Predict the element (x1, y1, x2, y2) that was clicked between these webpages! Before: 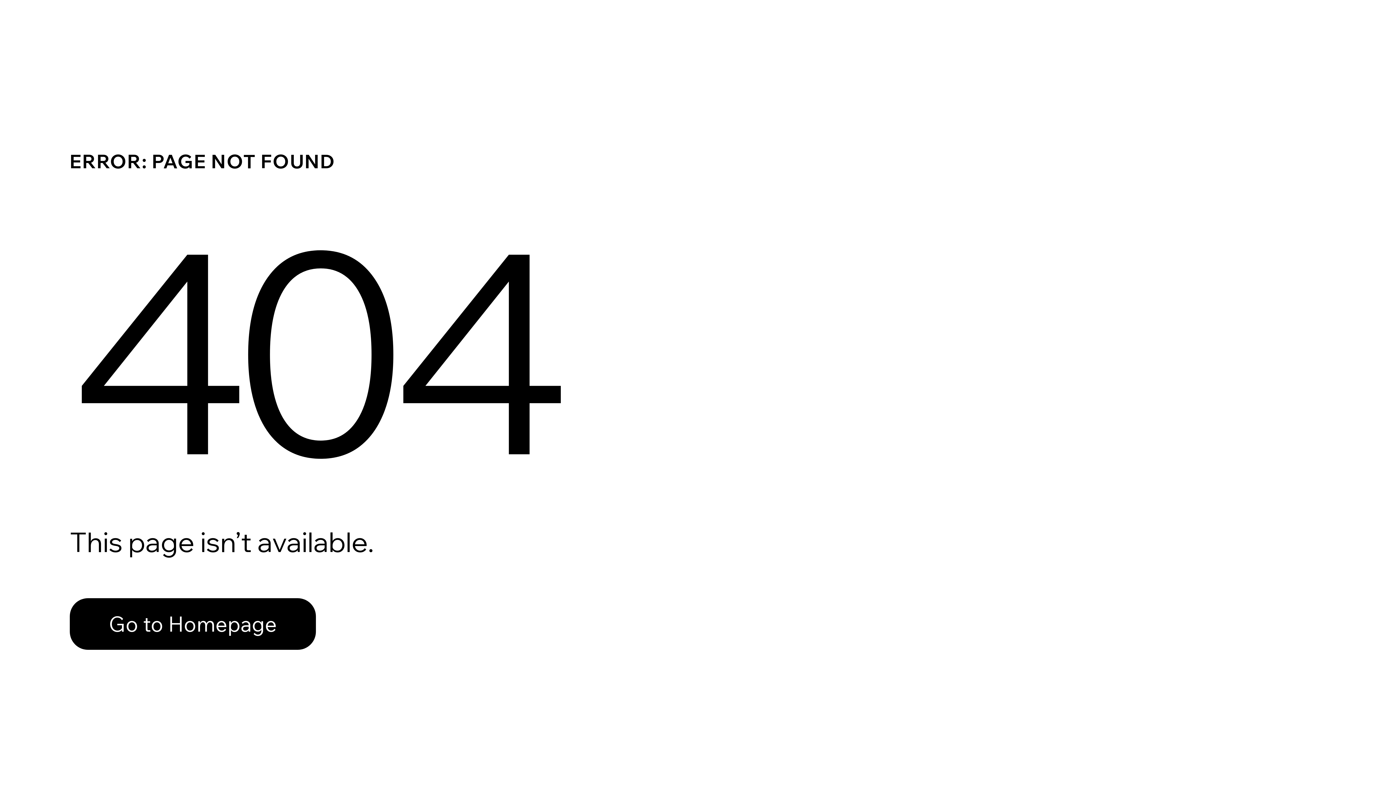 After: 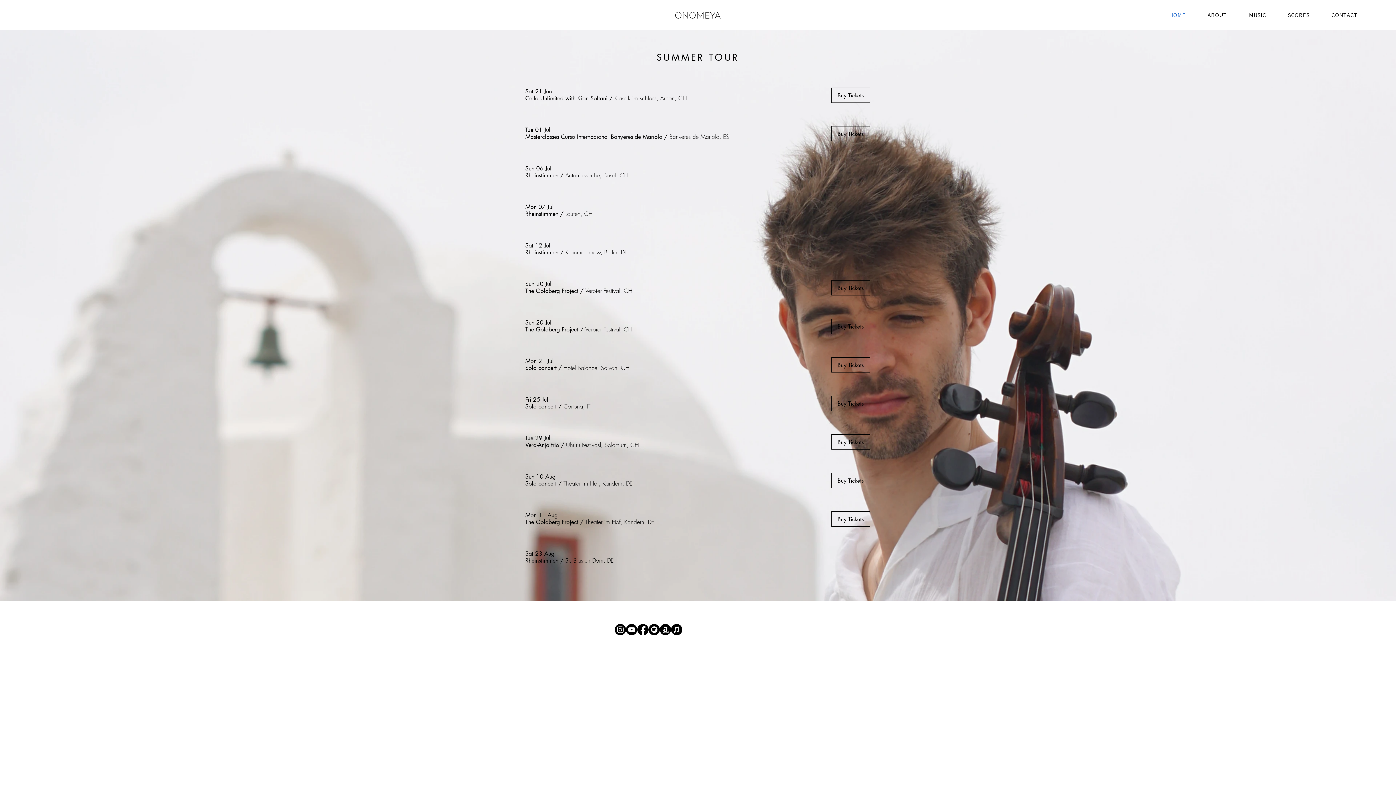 Action: bbox: (69, 582, 768, 659) label: Go to Homepage